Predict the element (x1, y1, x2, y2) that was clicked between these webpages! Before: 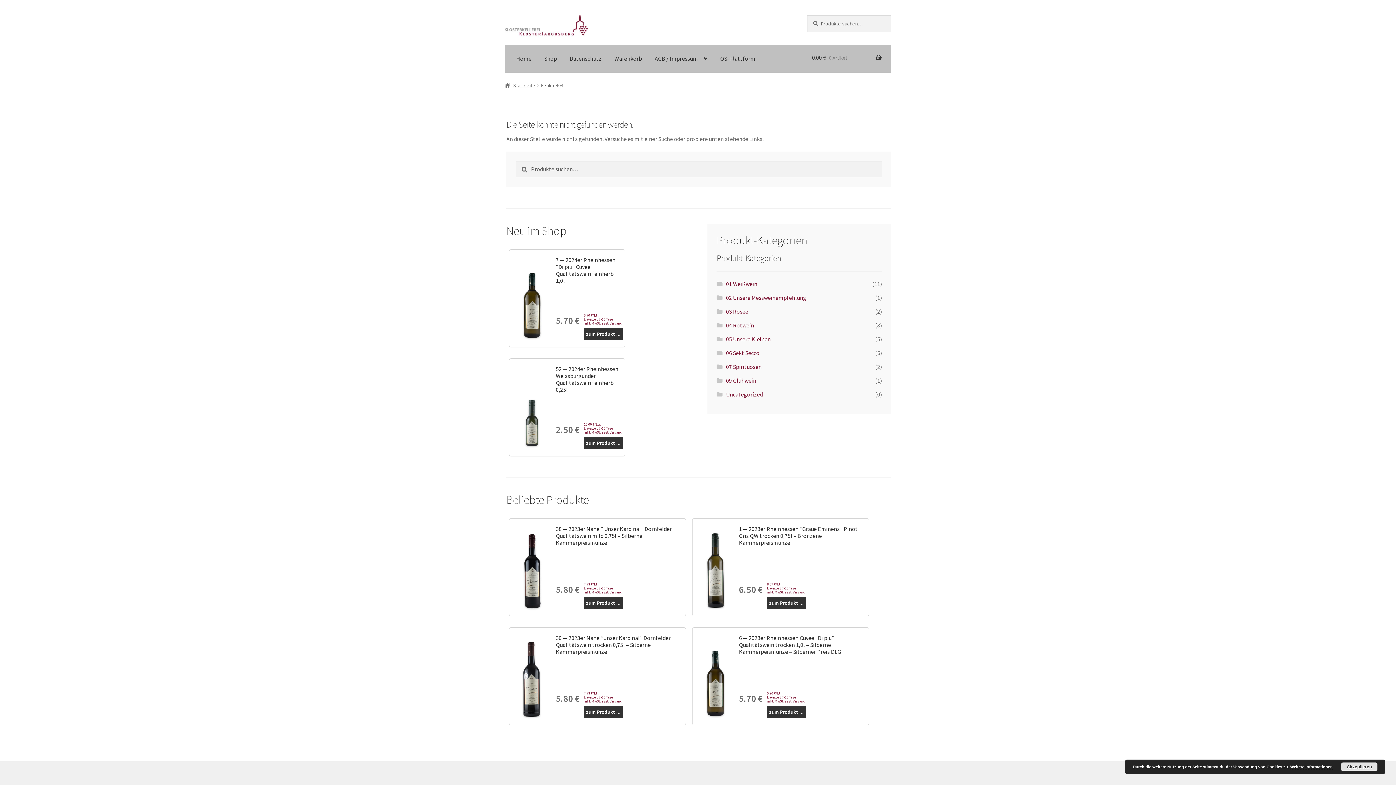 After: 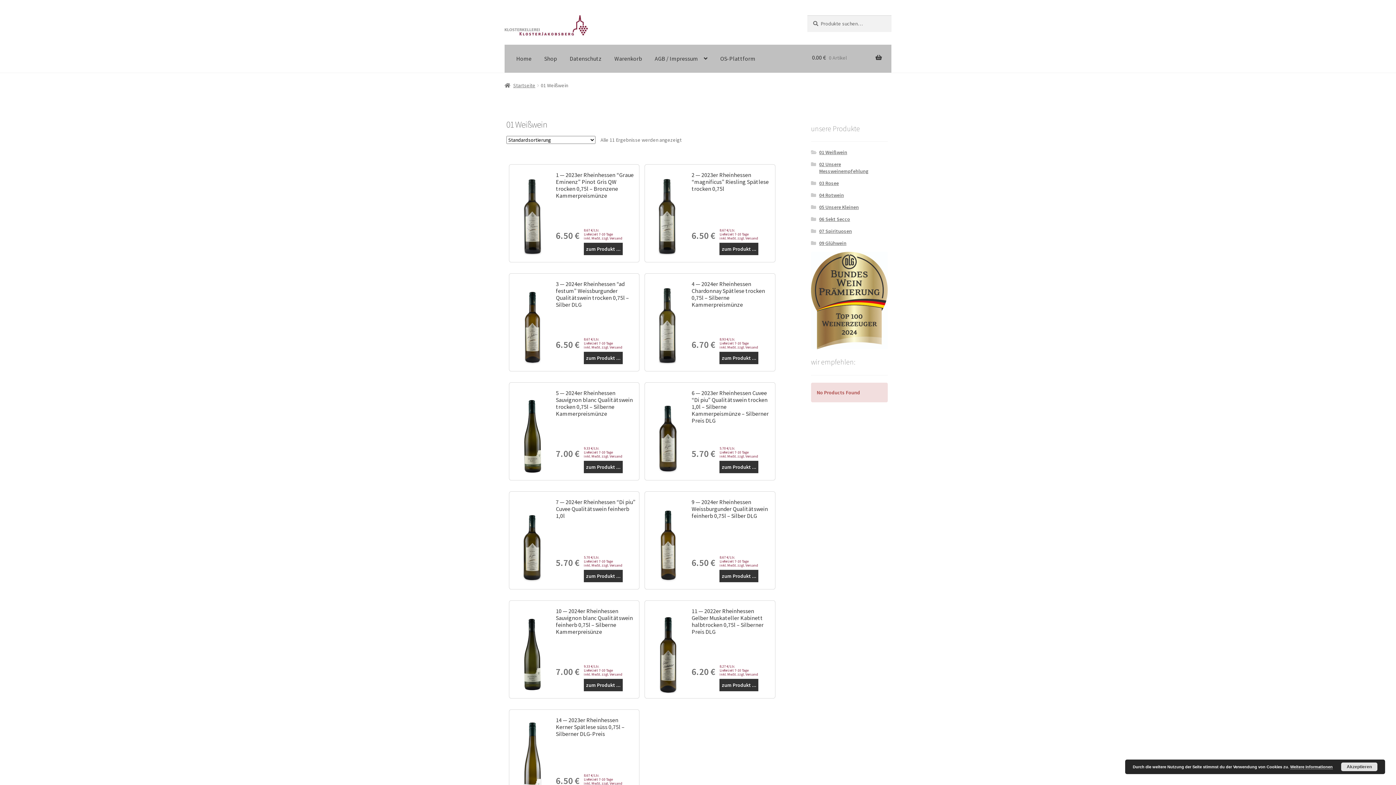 Action: bbox: (726, 280, 757, 287) label: 01 Weißwein